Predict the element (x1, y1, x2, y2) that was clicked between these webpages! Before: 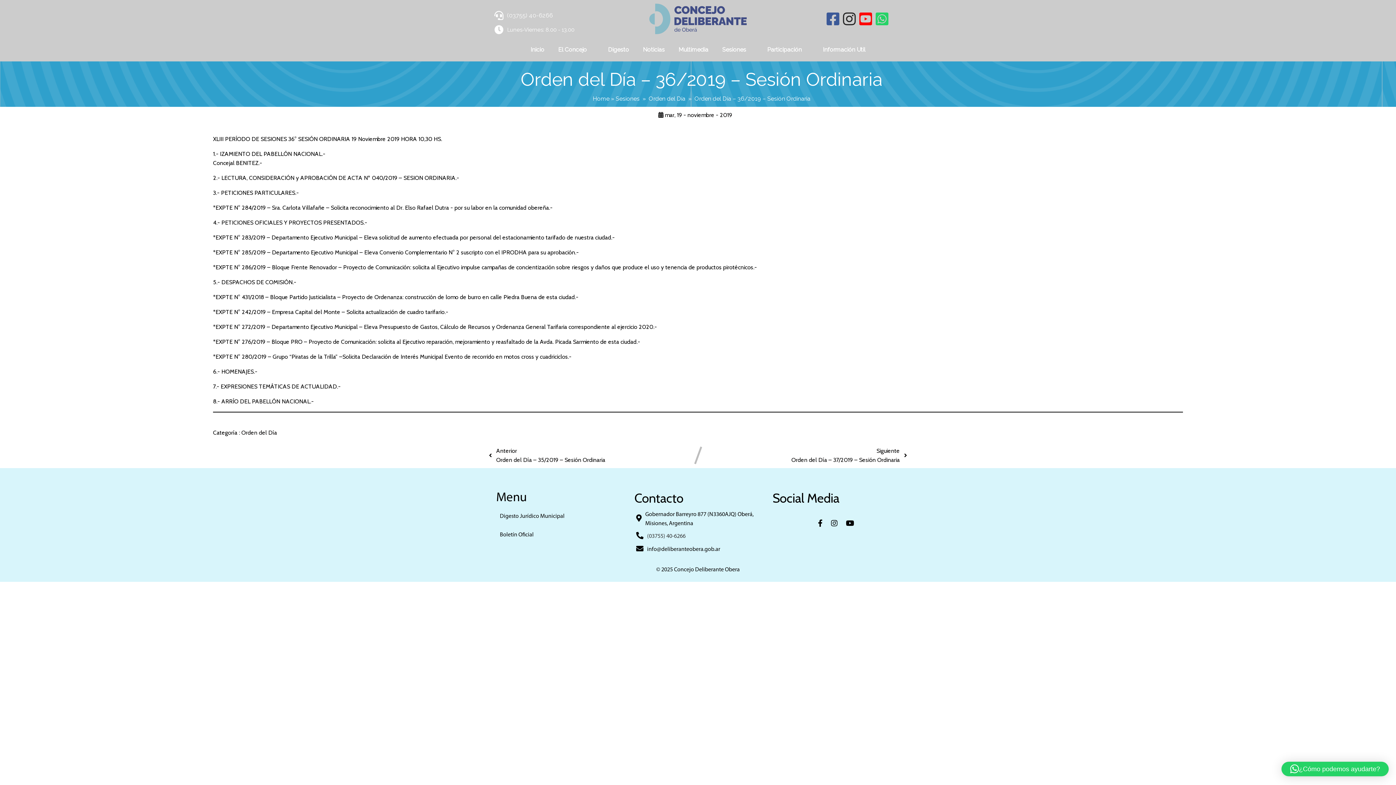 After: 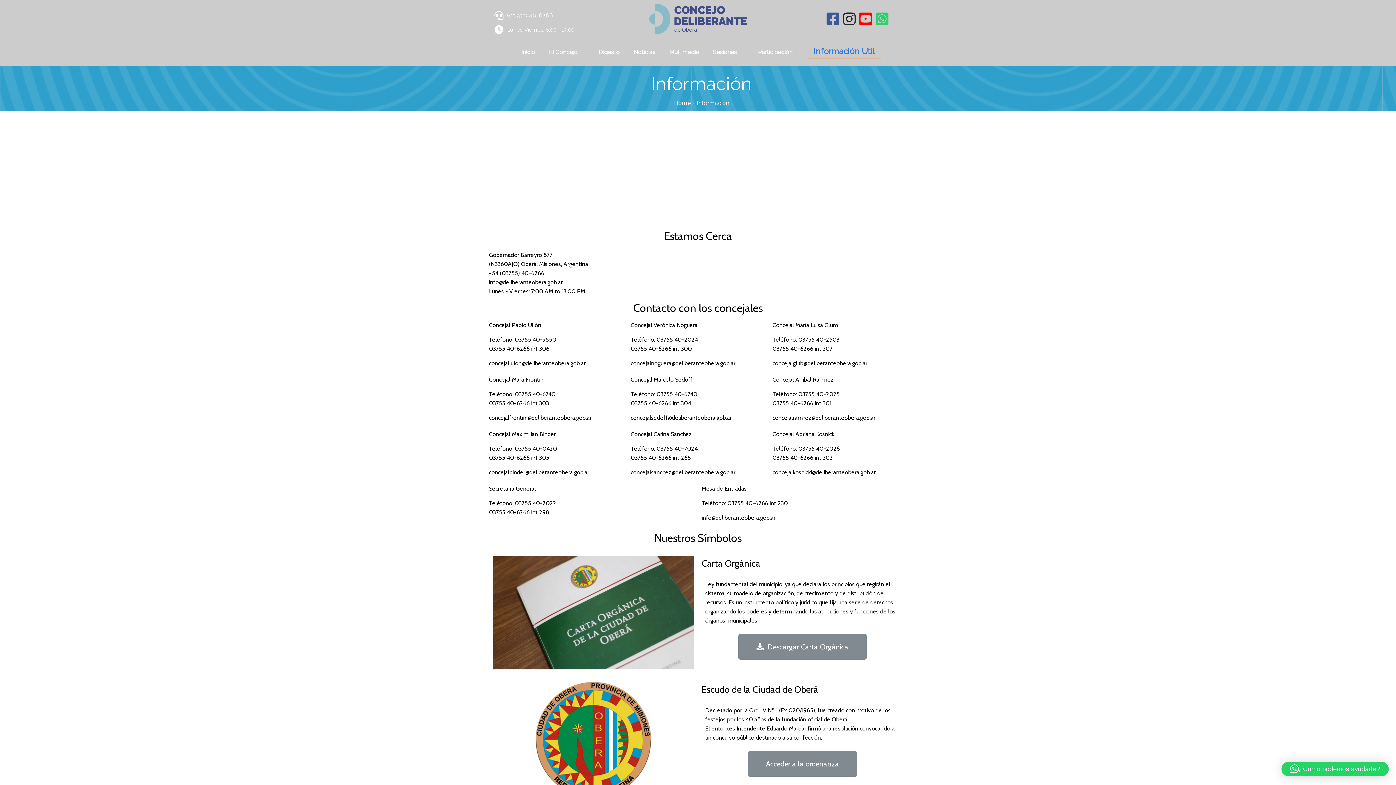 Action: label: Información Util bbox: (816, 45, 871, 54)